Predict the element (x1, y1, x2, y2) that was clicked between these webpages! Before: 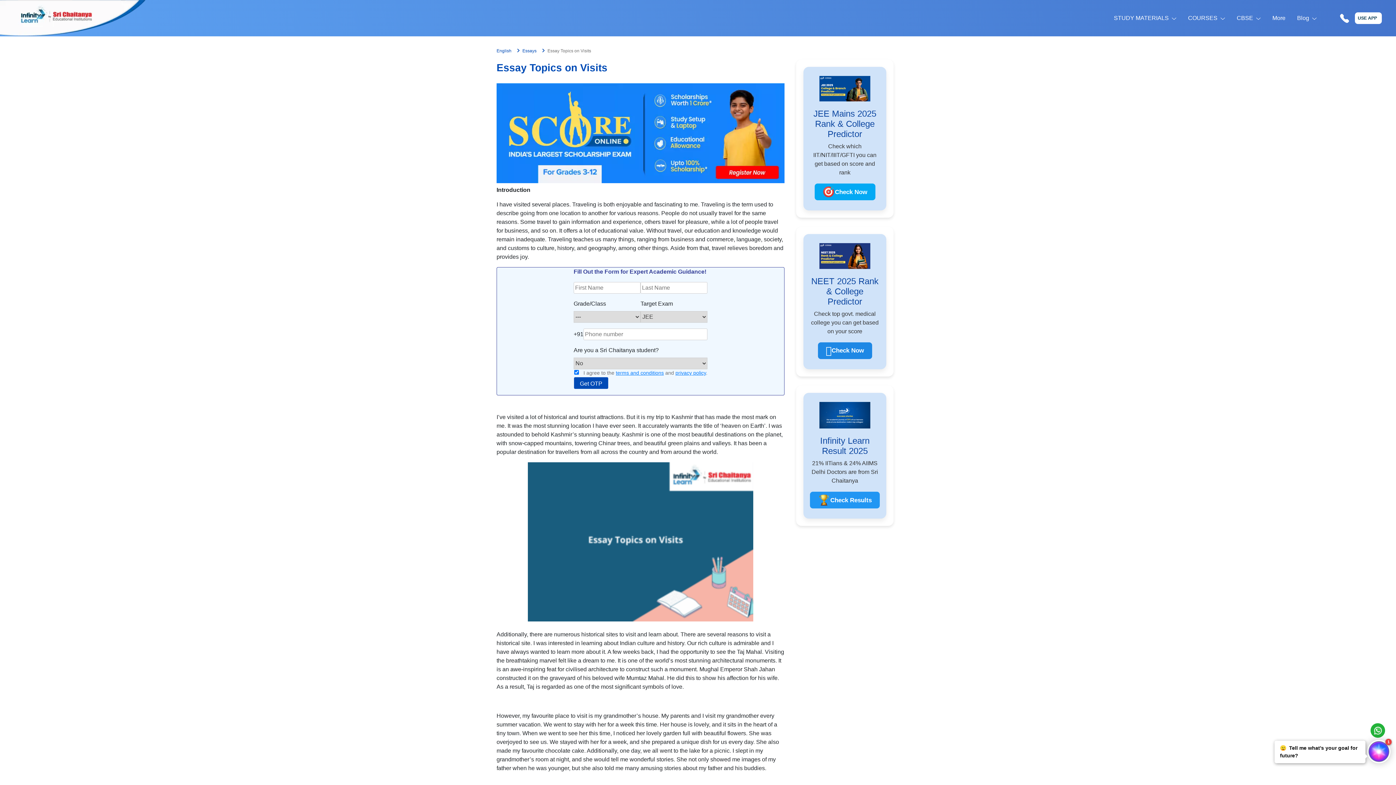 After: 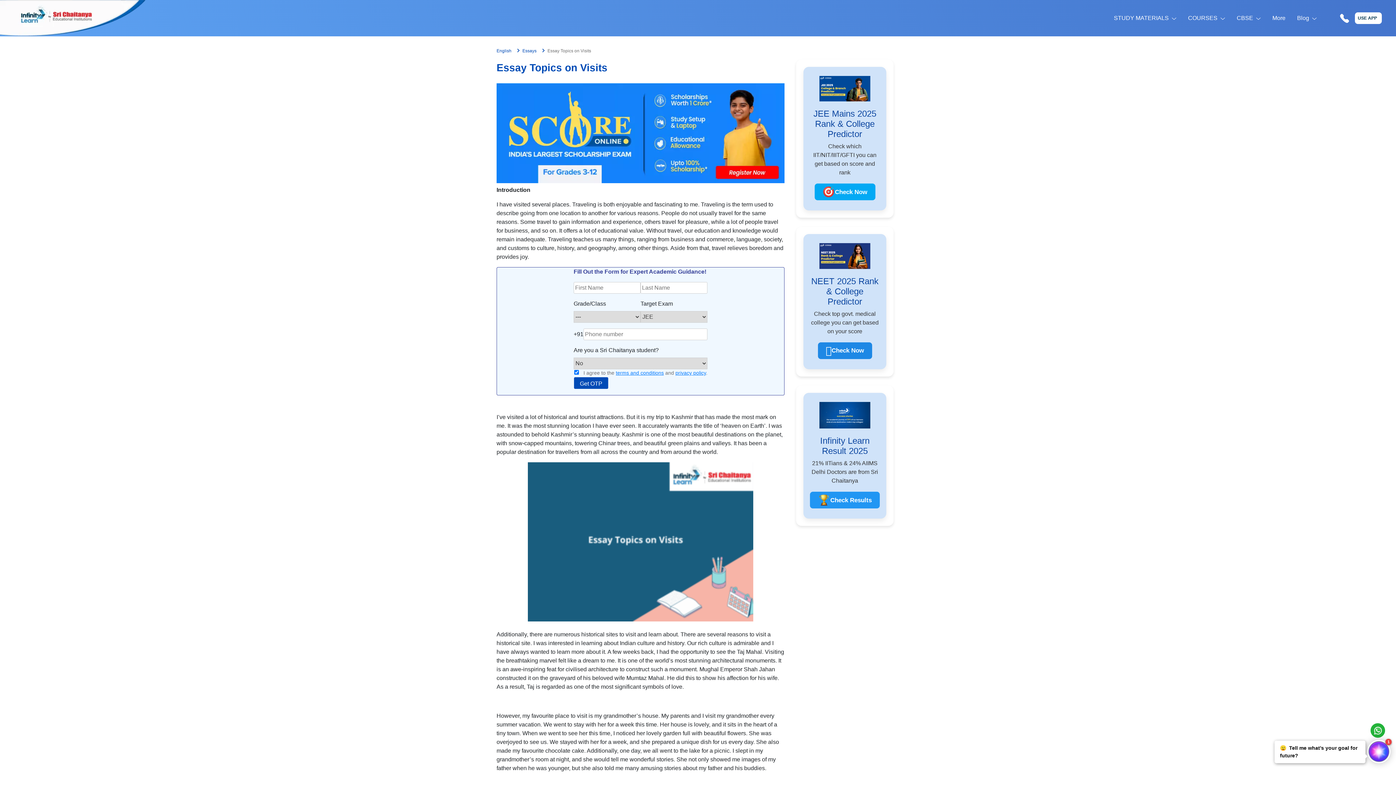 Action: bbox: (1340, 7, 1349, 28)